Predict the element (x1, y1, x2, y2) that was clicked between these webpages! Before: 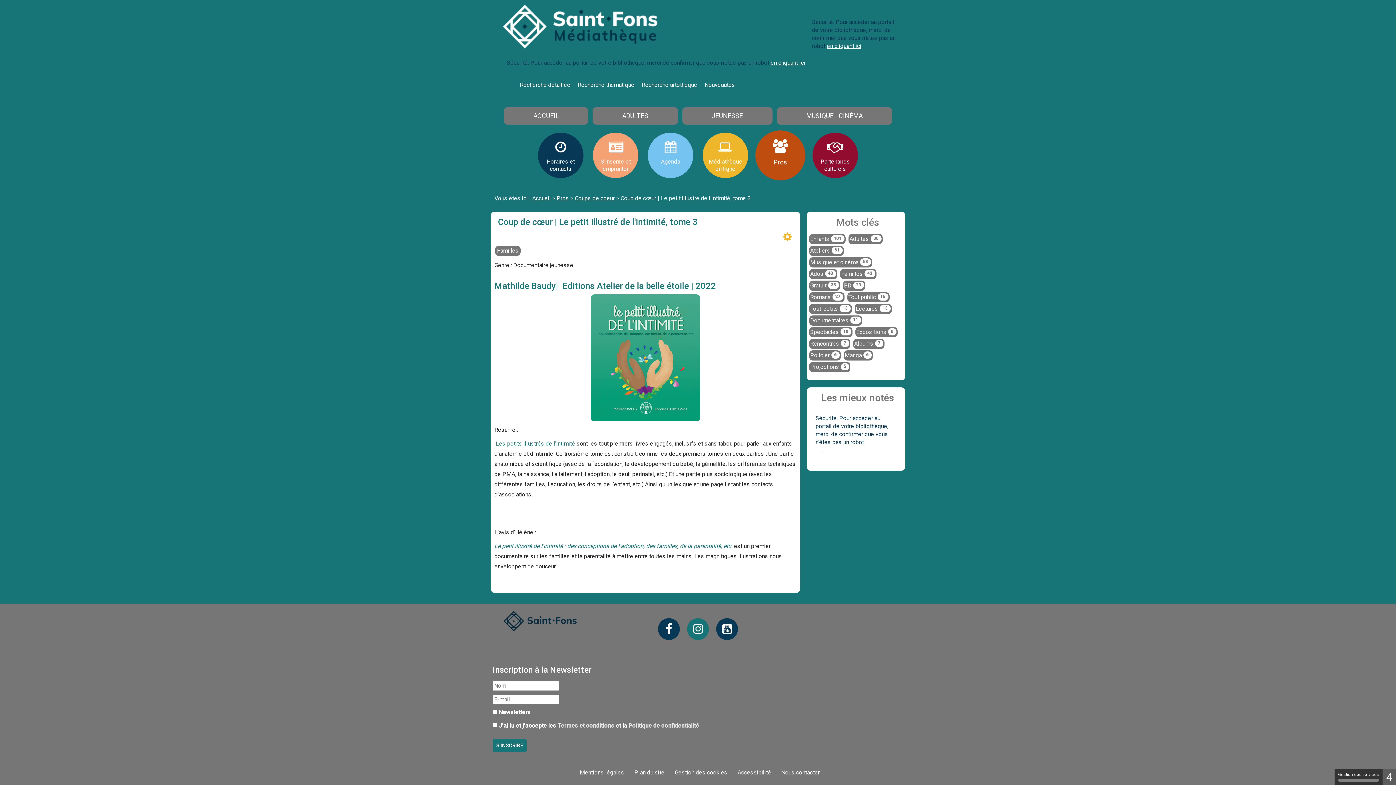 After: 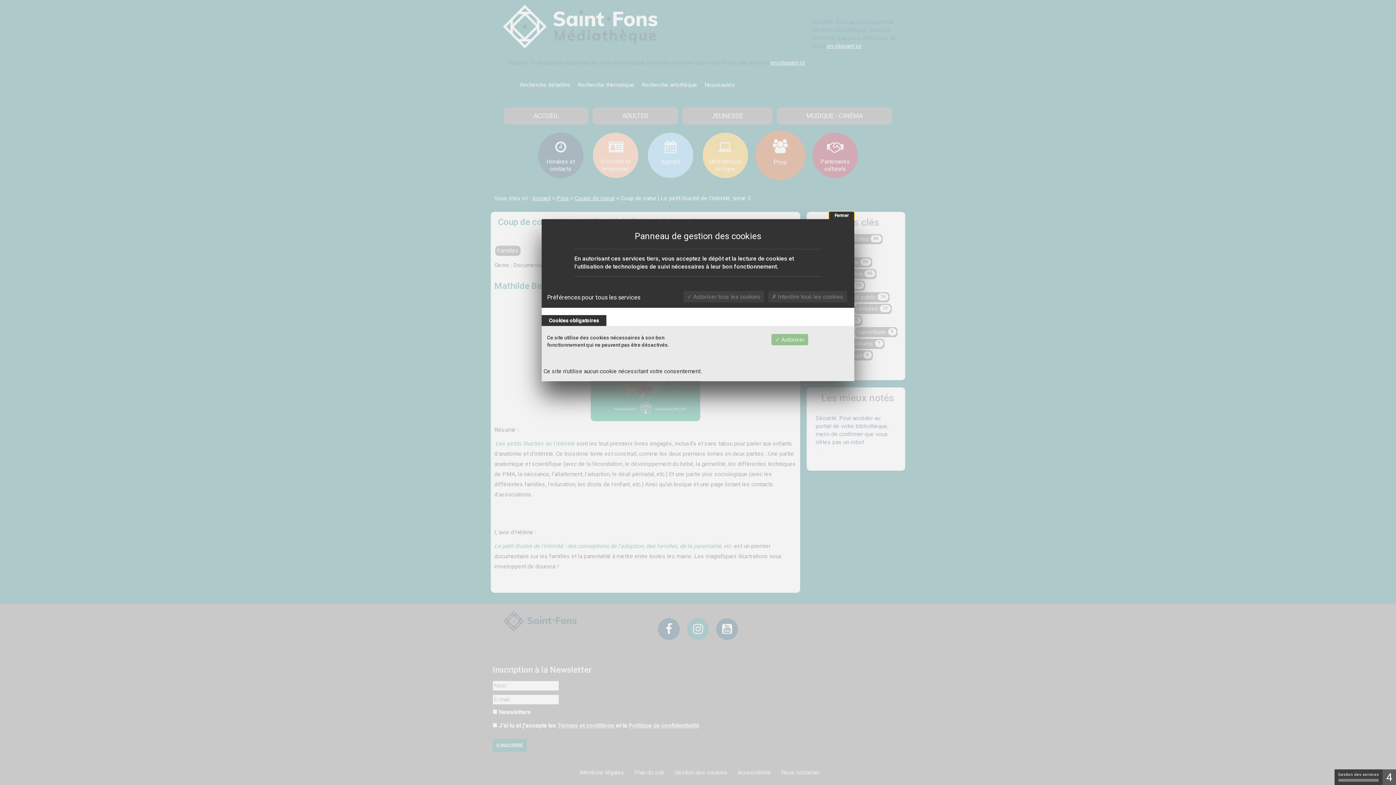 Action: label: Gestion des services (fenêtre modale) bbox: (1334, 769, 1382, 785)